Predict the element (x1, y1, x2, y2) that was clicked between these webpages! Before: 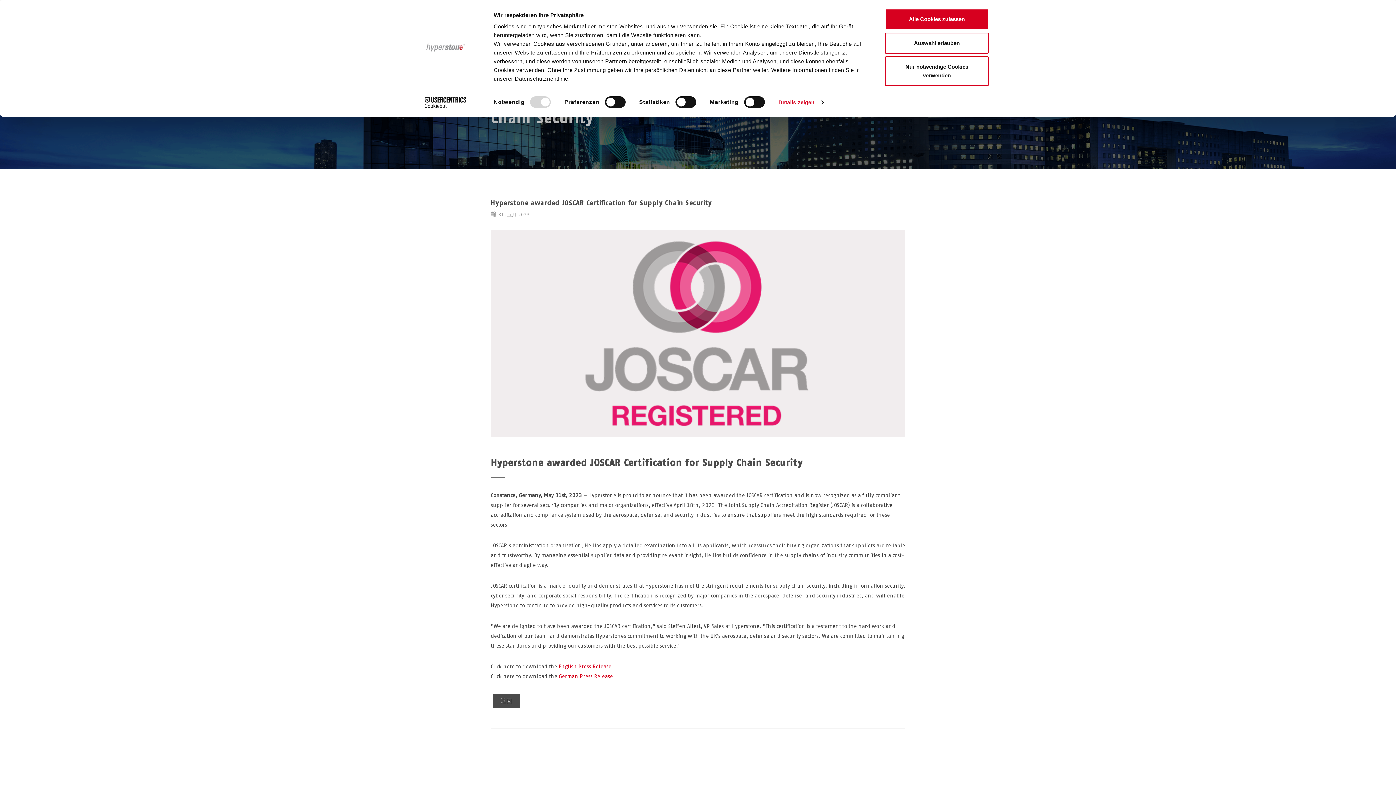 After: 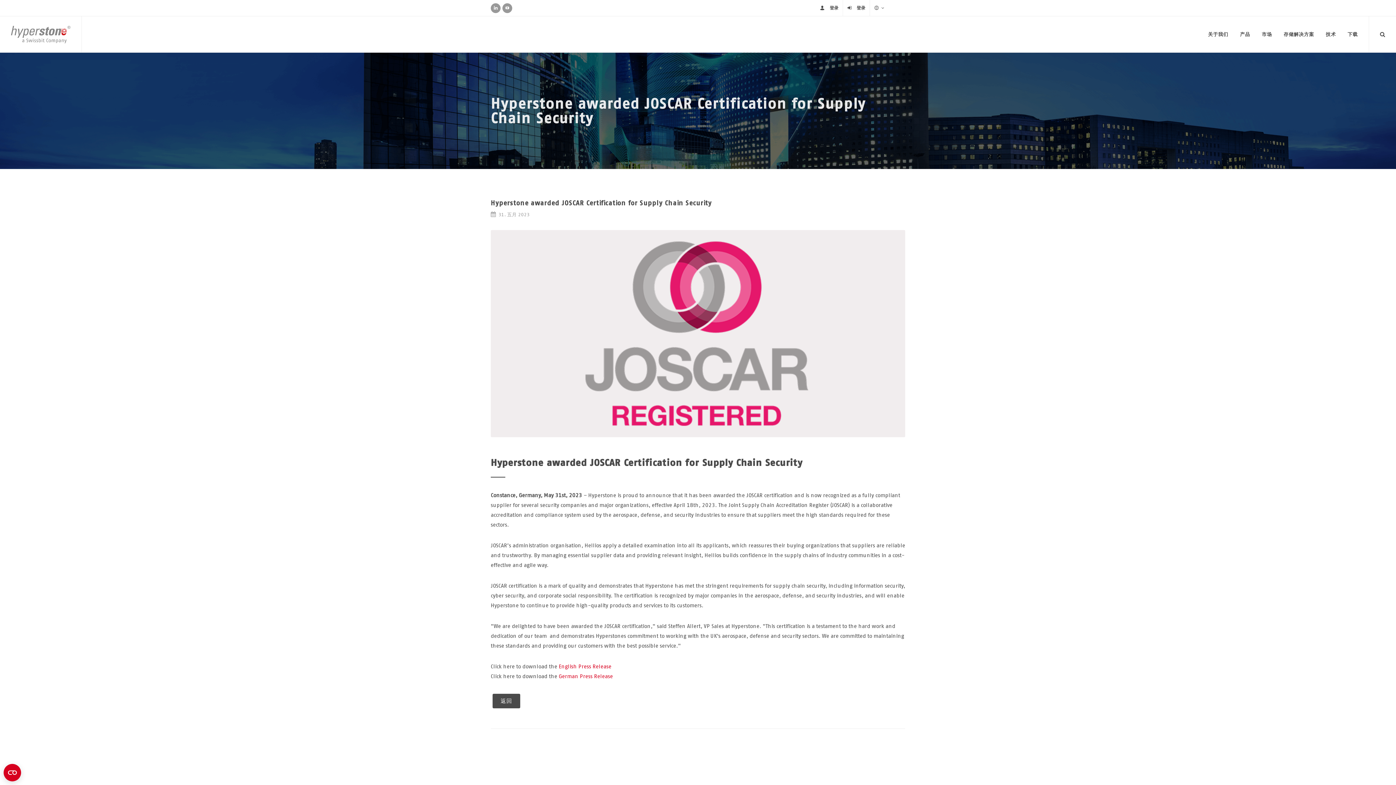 Action: label: Nur notwendige Cookies verwenden bbox: (885, 56, 989, 86)